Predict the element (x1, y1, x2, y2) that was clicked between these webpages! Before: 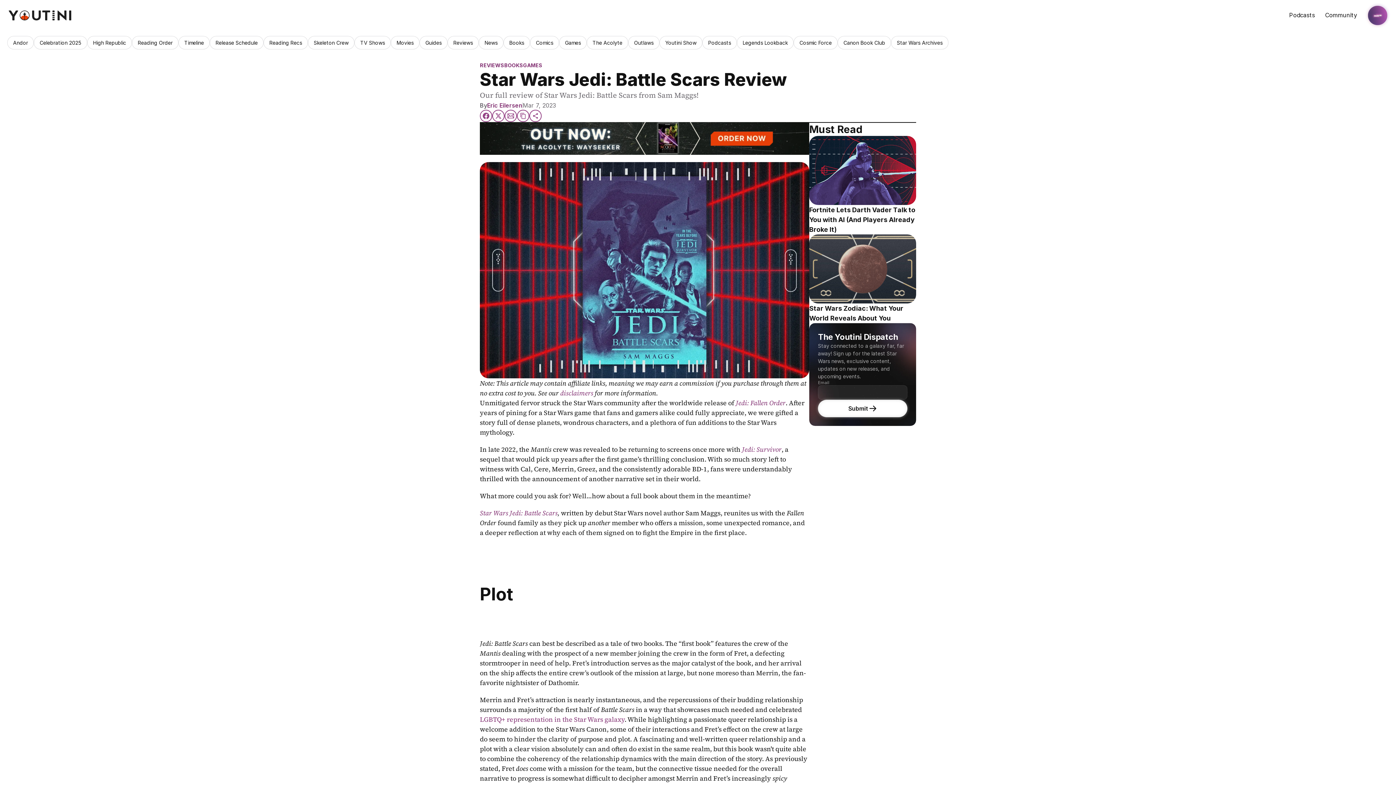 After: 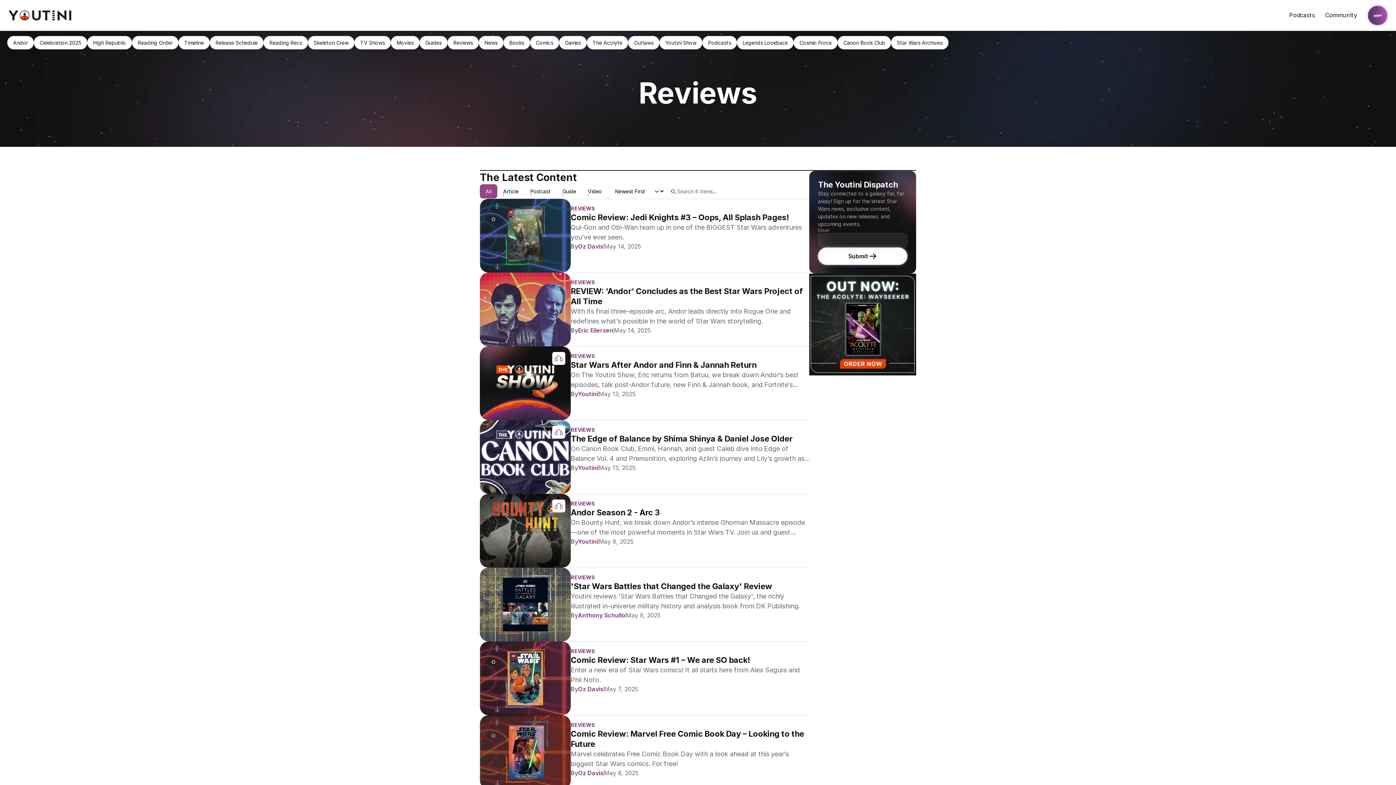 Action: label: REVIEWS bbox: (480, 62, 504, 68)